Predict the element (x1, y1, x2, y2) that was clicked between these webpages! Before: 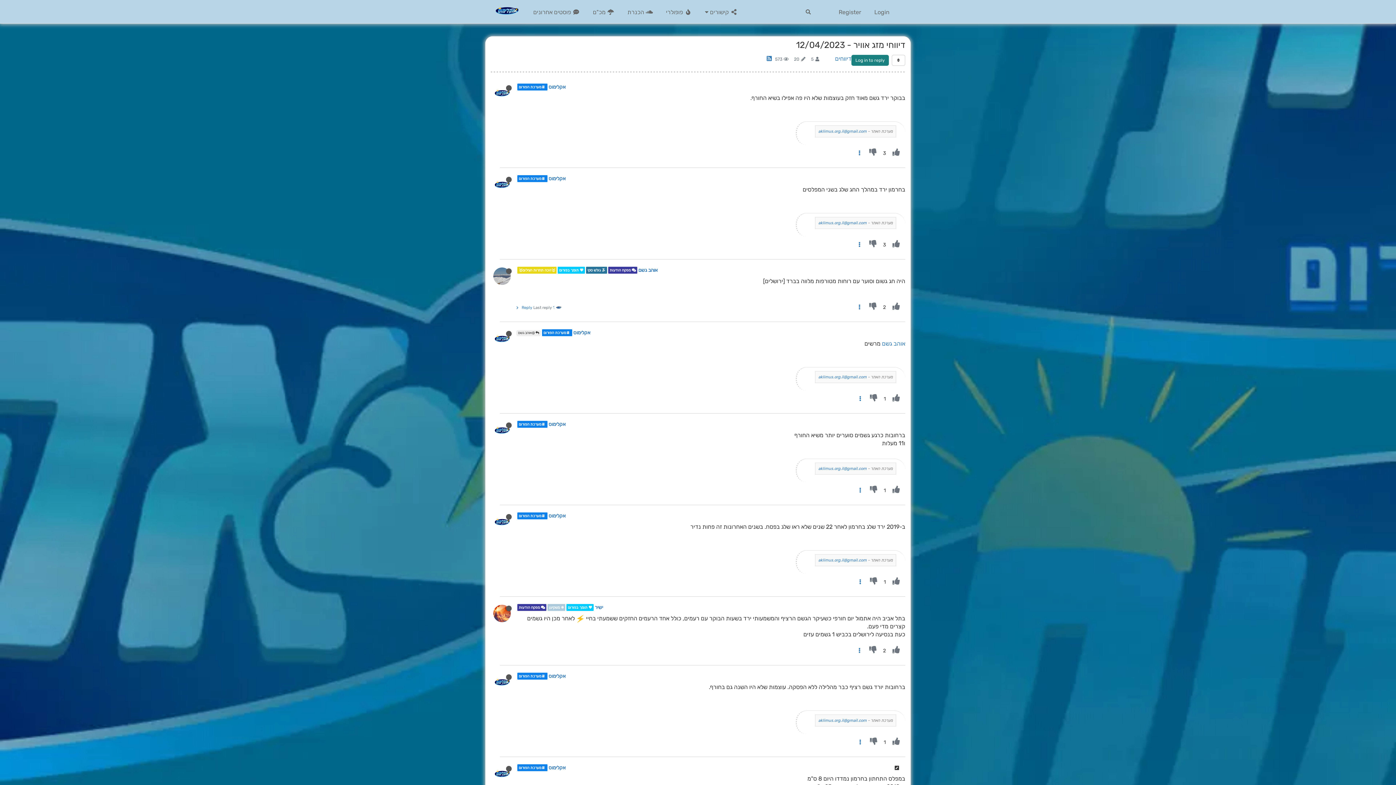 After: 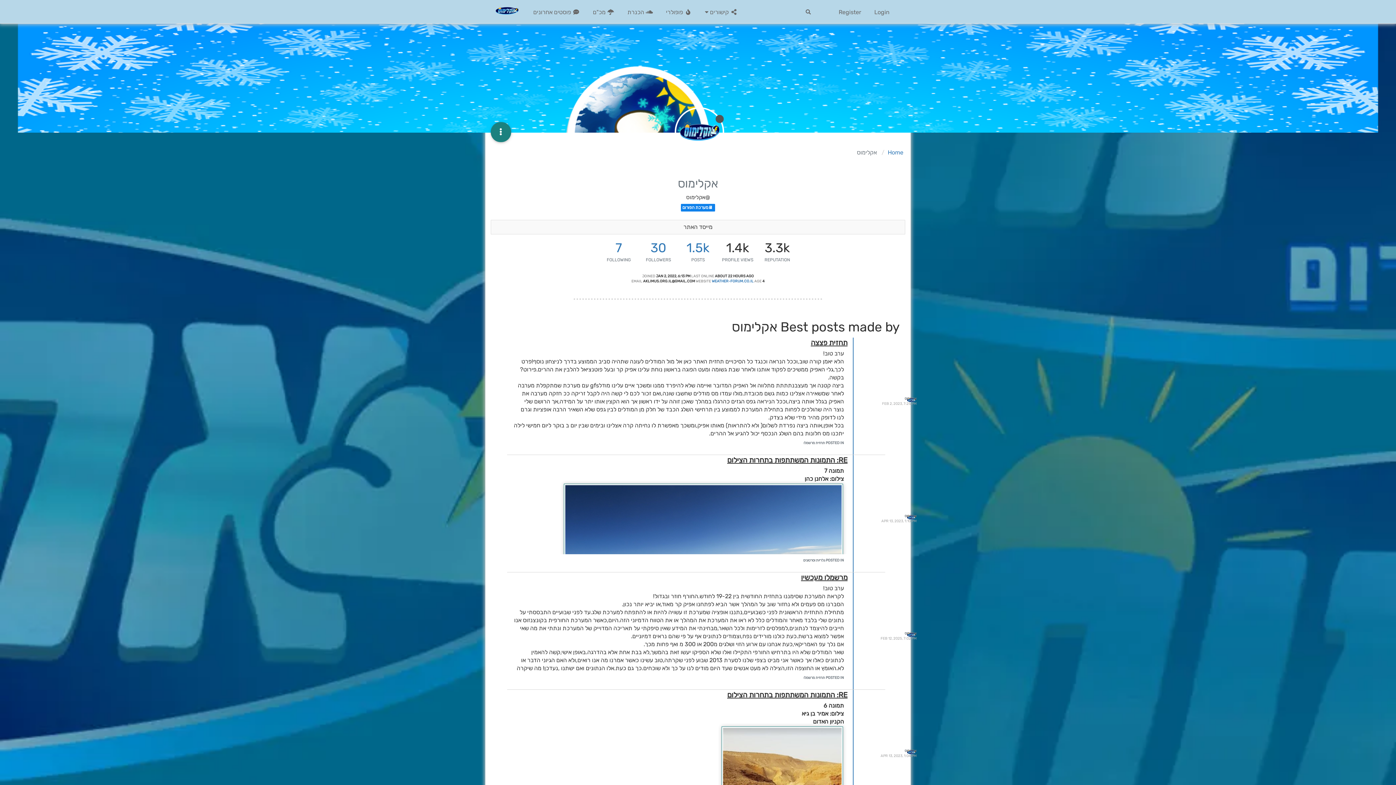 Action: bbox: (493, 426, 516, 433)